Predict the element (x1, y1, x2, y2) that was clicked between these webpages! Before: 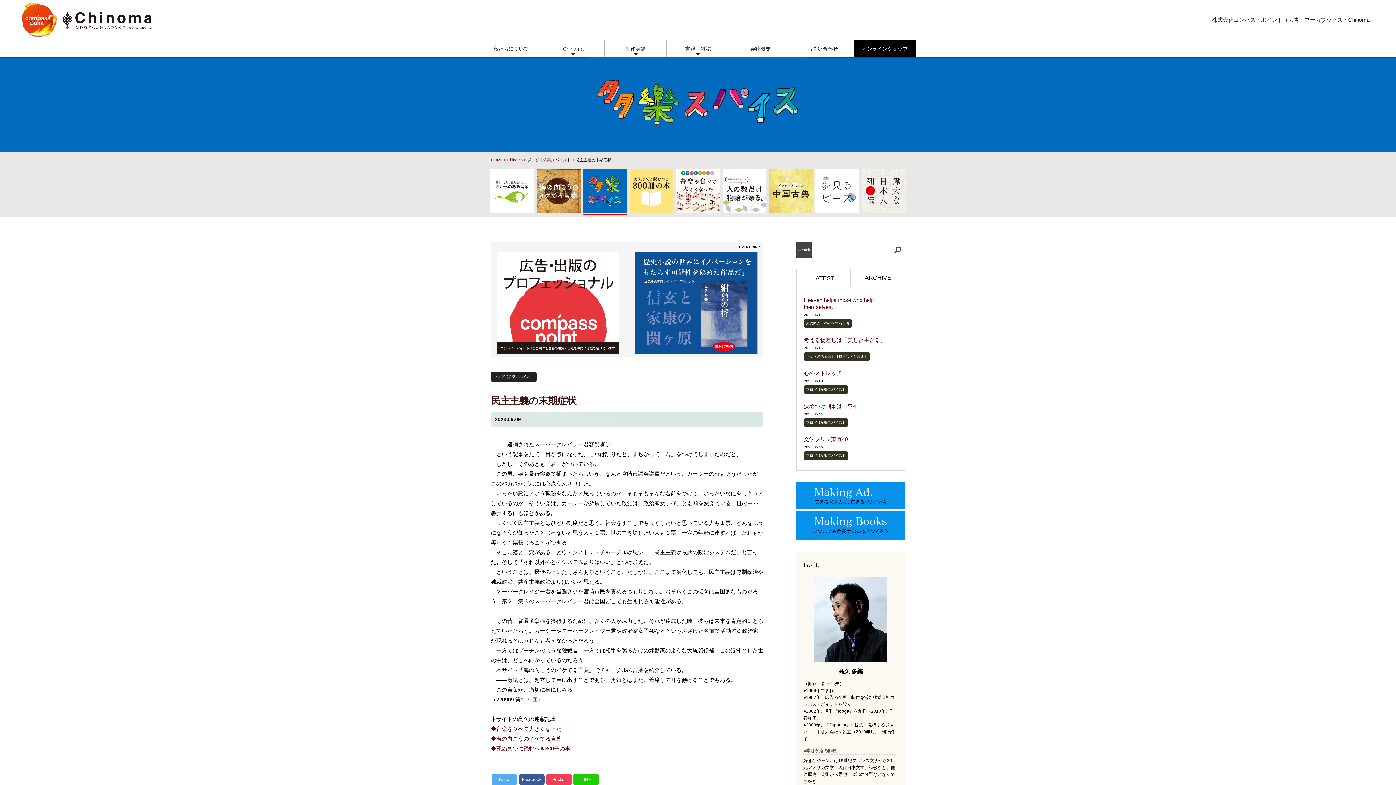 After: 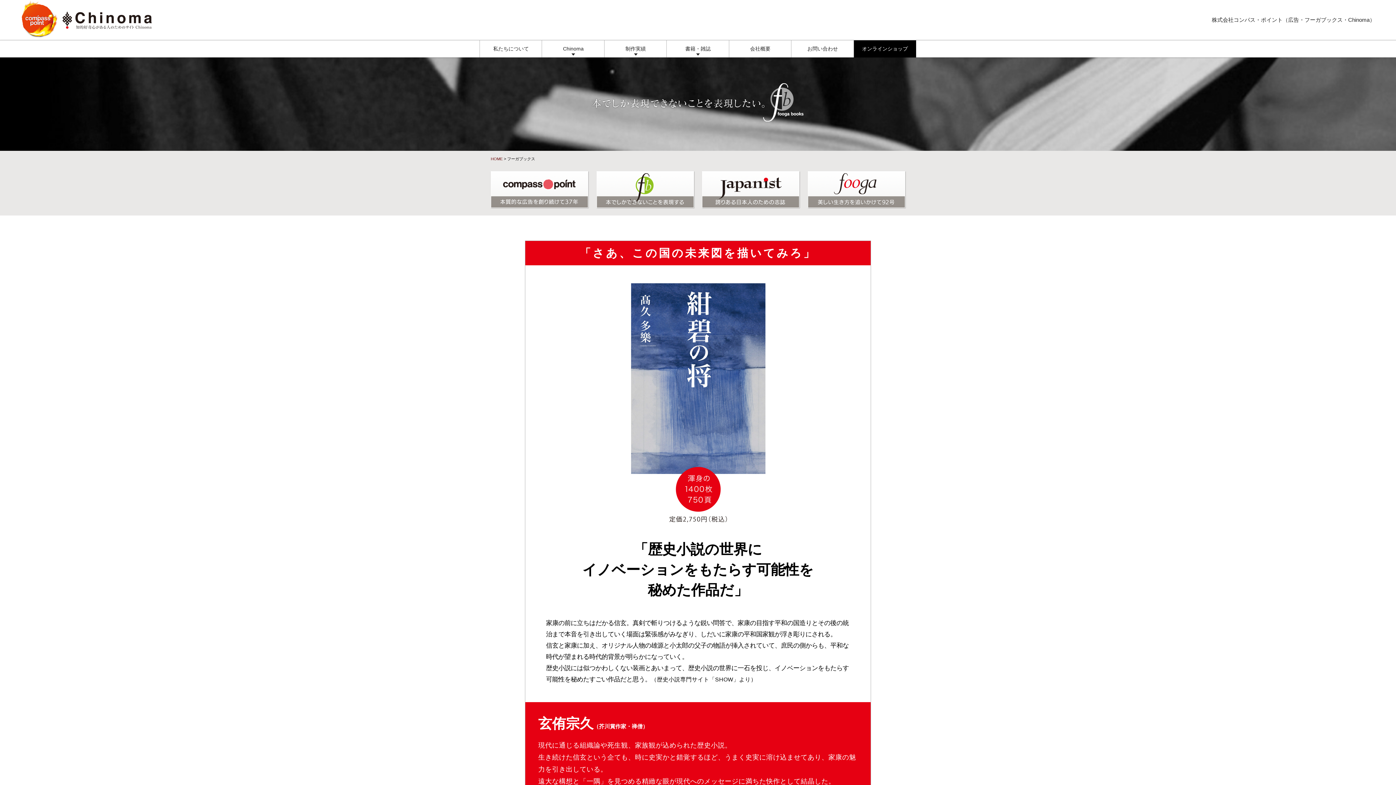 Action: label: 書籍・雑誌 bbox: (667, 40, 729, 57)